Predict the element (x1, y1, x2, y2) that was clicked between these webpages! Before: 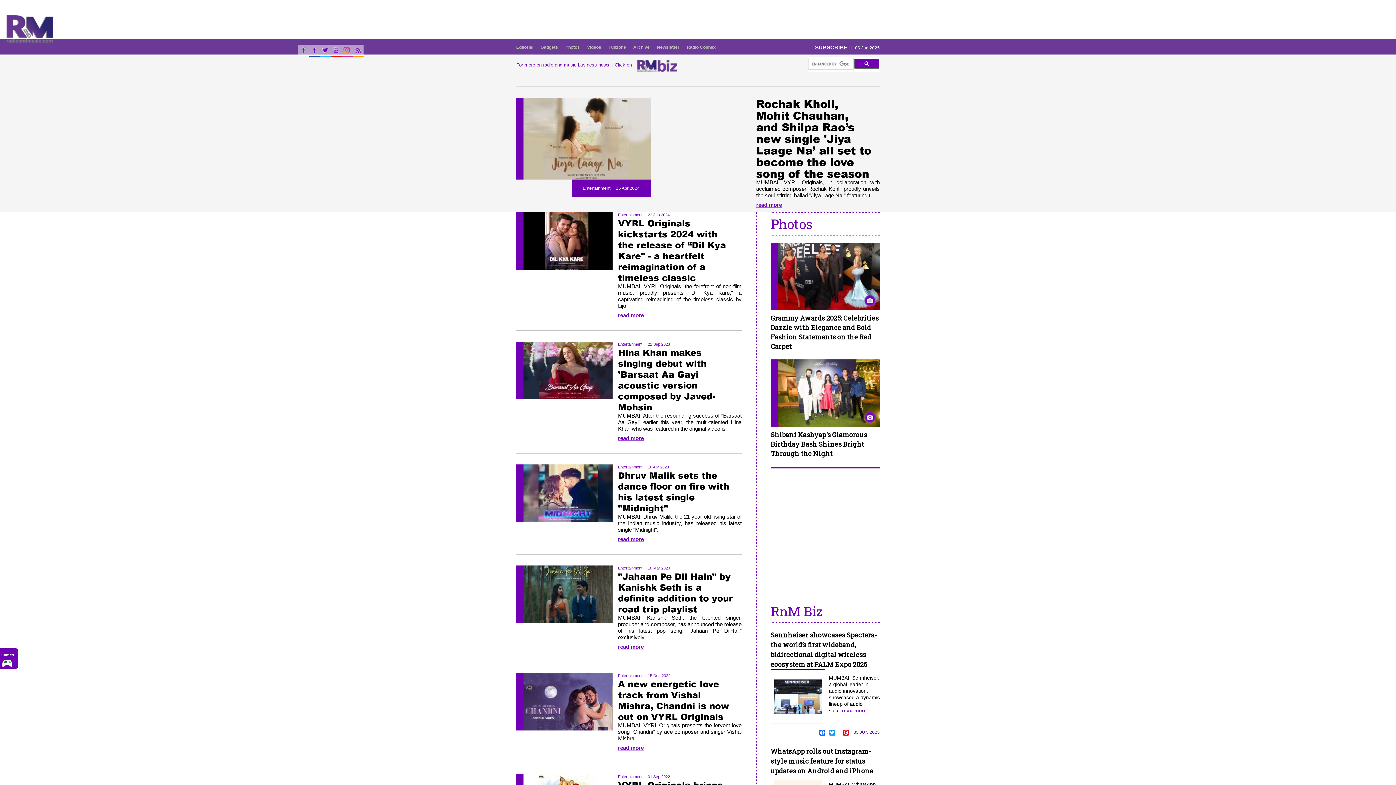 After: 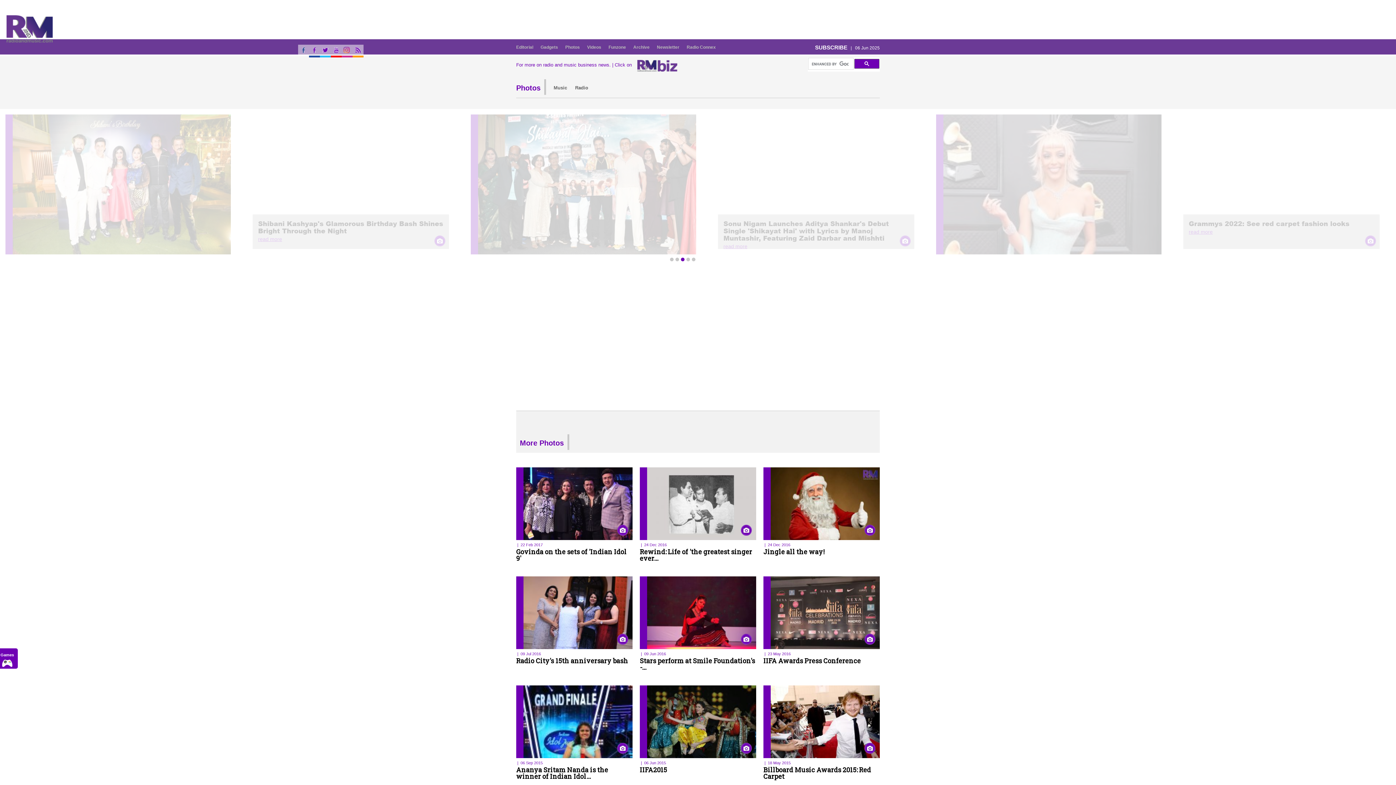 Action: label: Photos bbox: (563, 41, 581, 52)